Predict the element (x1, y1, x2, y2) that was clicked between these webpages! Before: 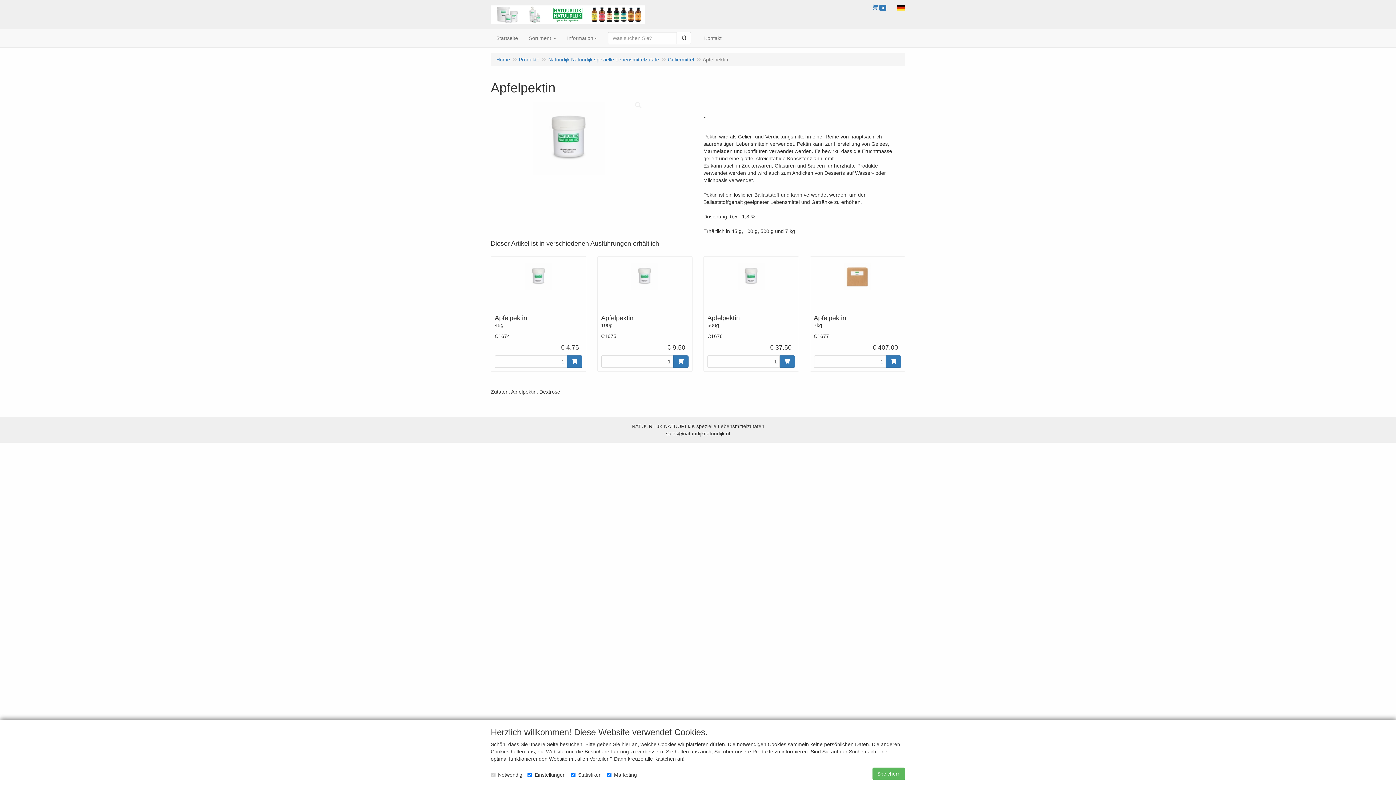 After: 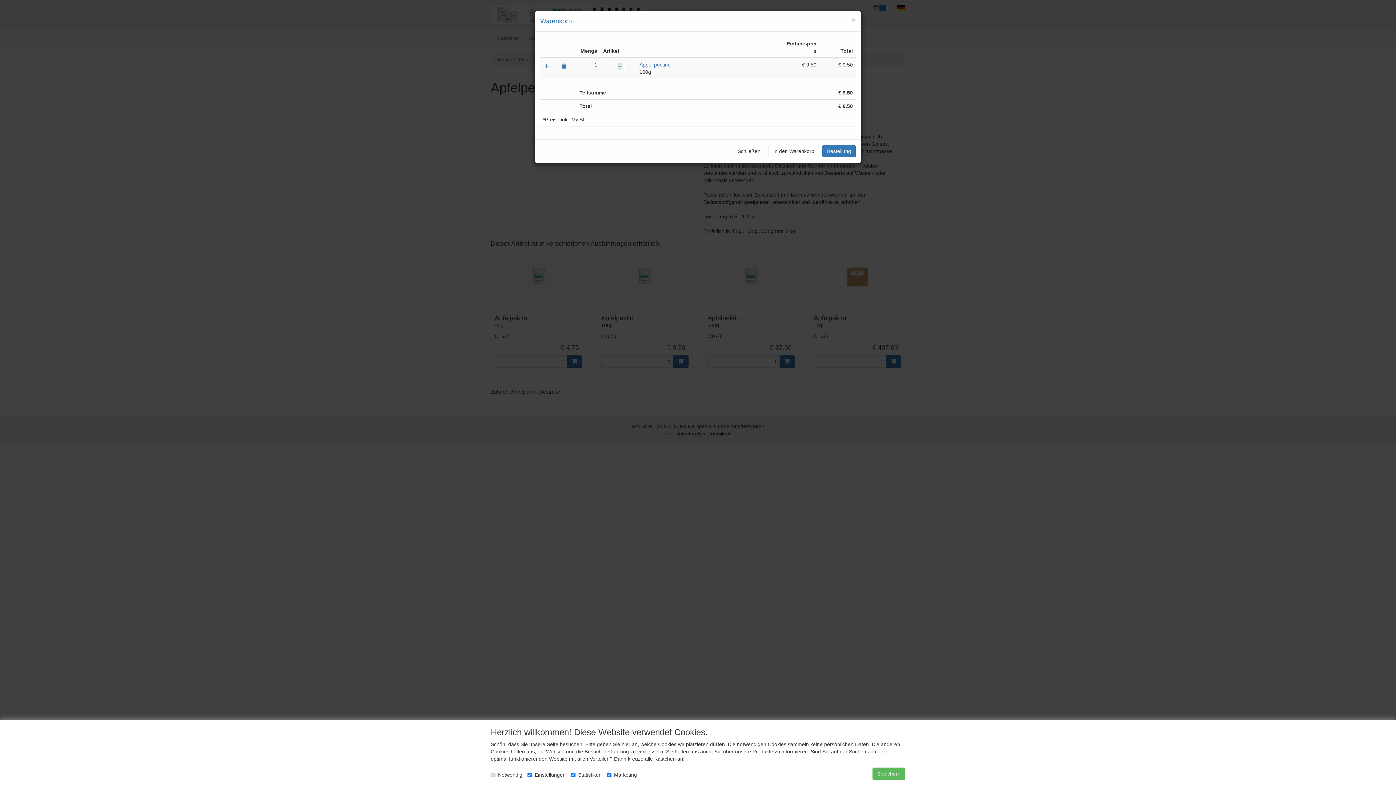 Action: bbox: (673, 355, 688, 367)